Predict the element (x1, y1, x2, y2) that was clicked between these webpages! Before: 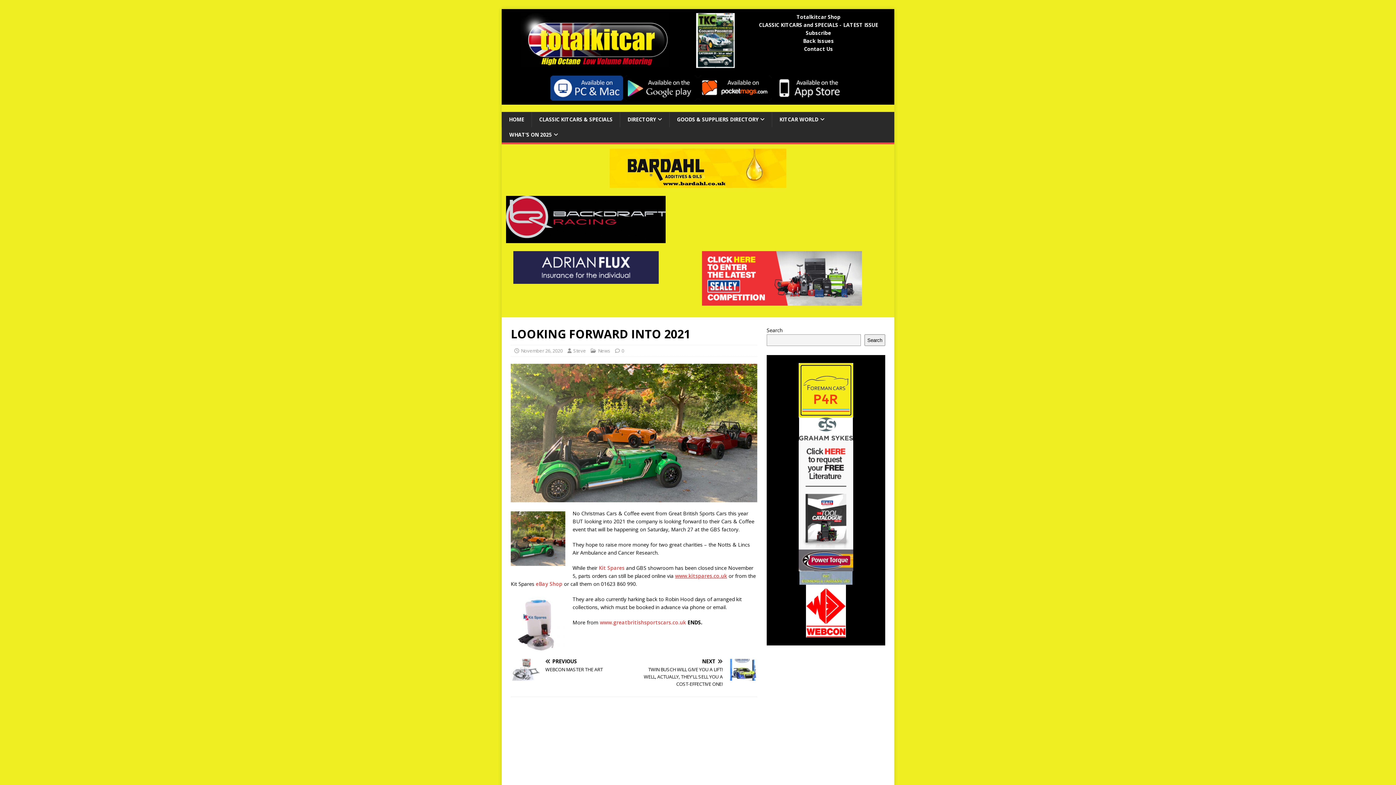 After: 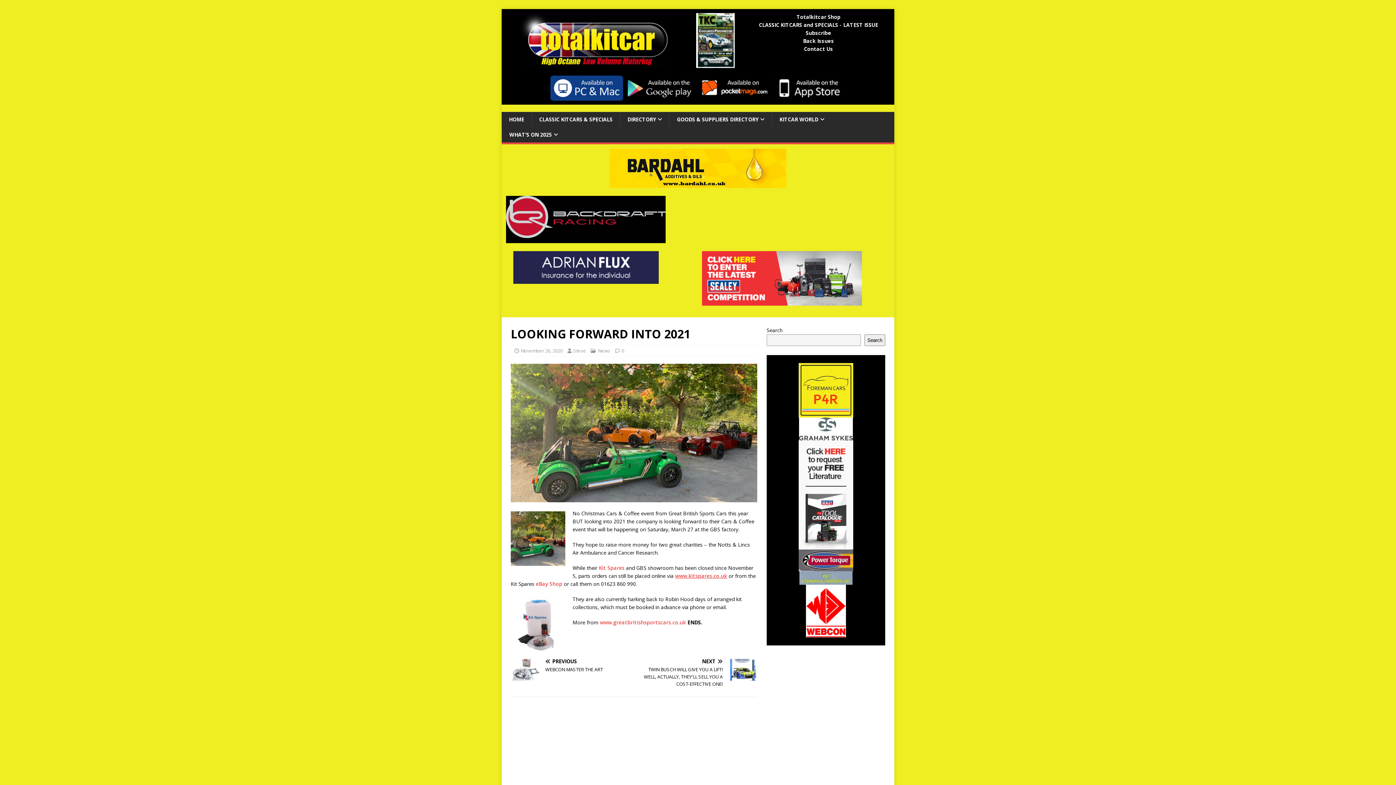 Action: bbox: (702, 298, 862, 305)